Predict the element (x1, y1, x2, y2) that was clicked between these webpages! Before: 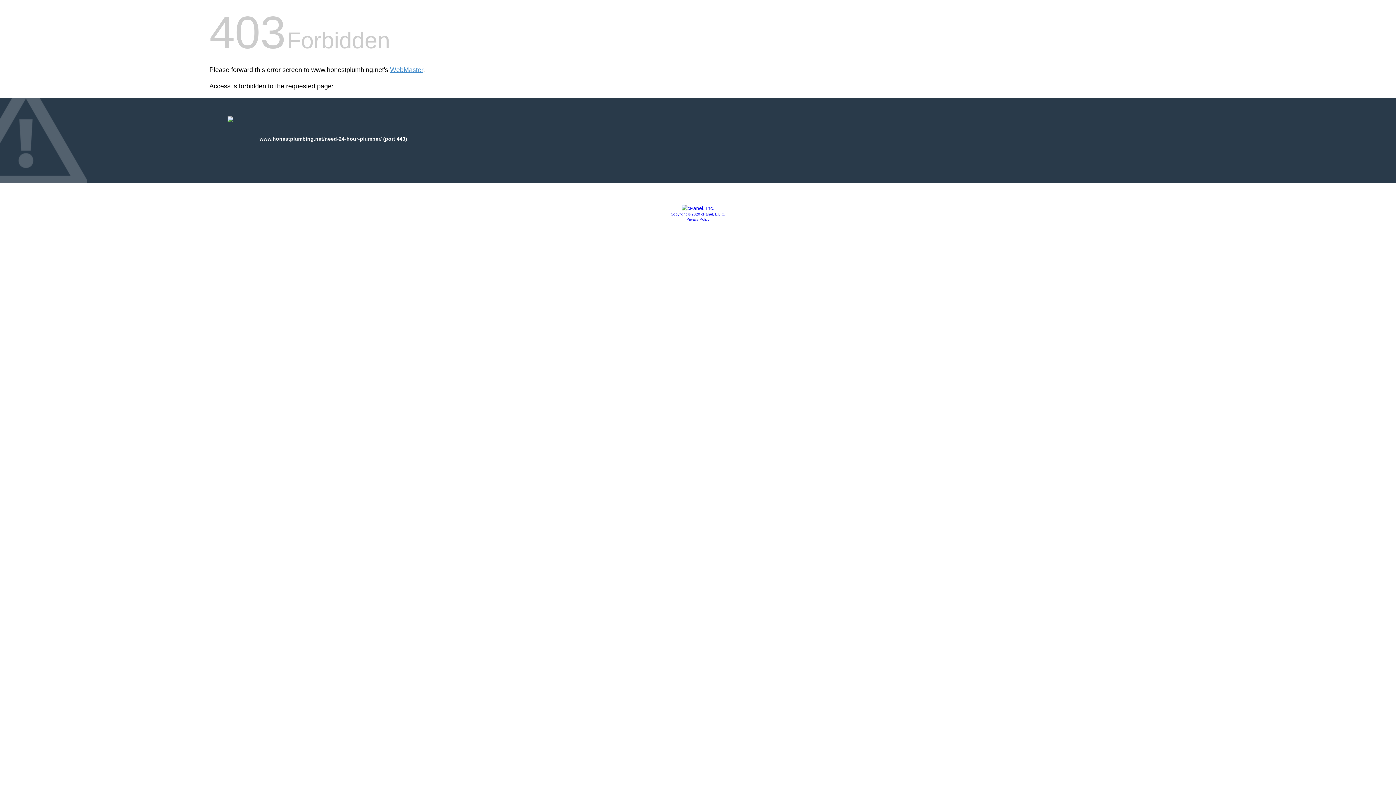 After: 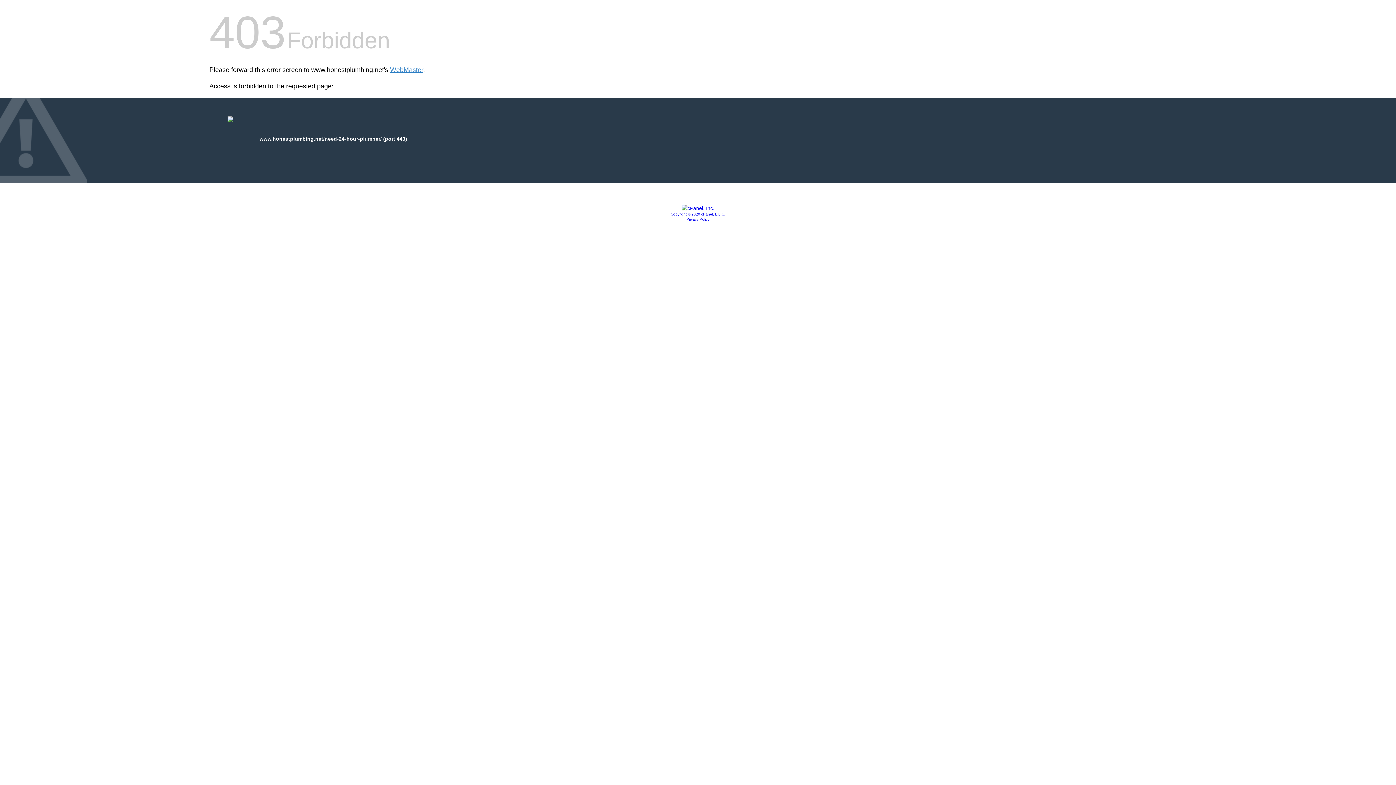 Action: bbox: (670, 212, 725, 216) label: Copyright © 2020 cPanel, L.L.C.